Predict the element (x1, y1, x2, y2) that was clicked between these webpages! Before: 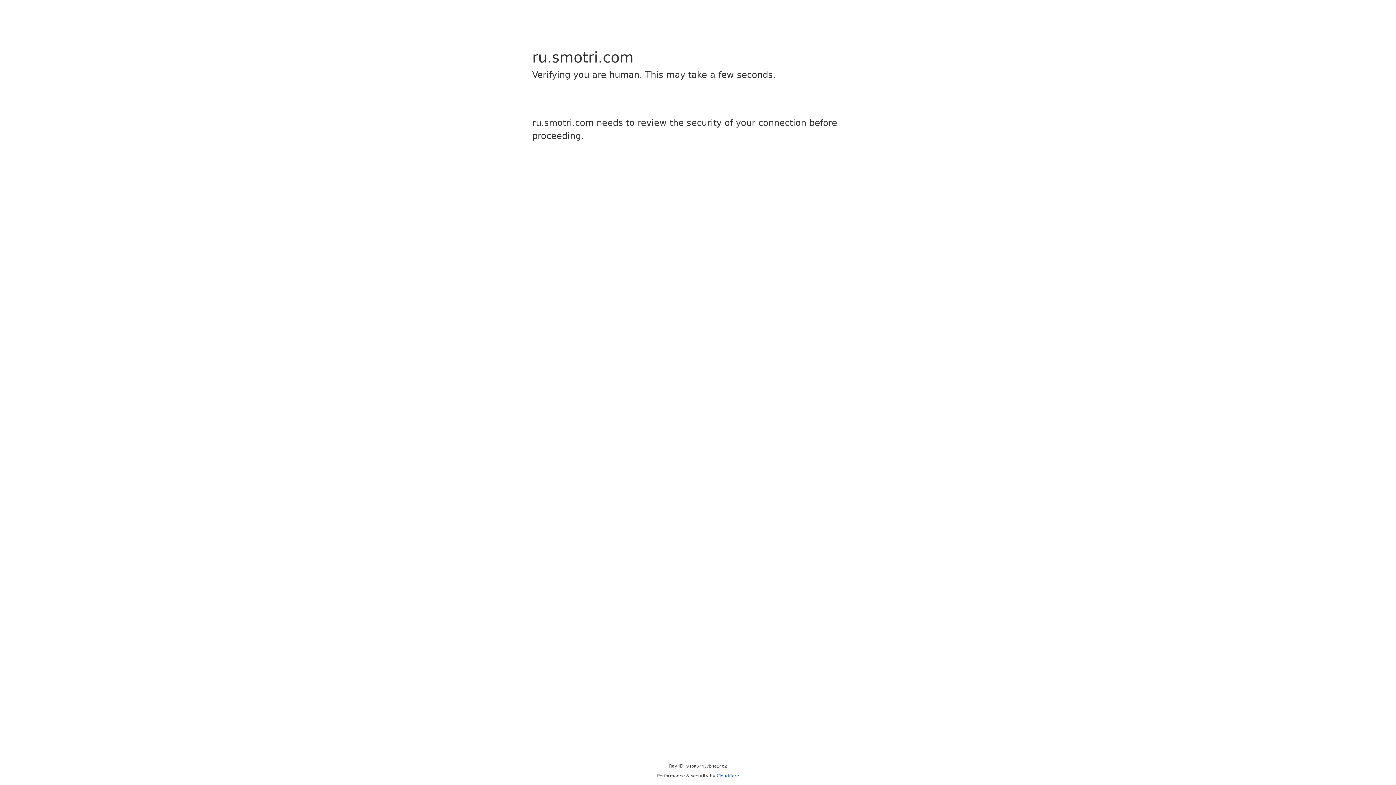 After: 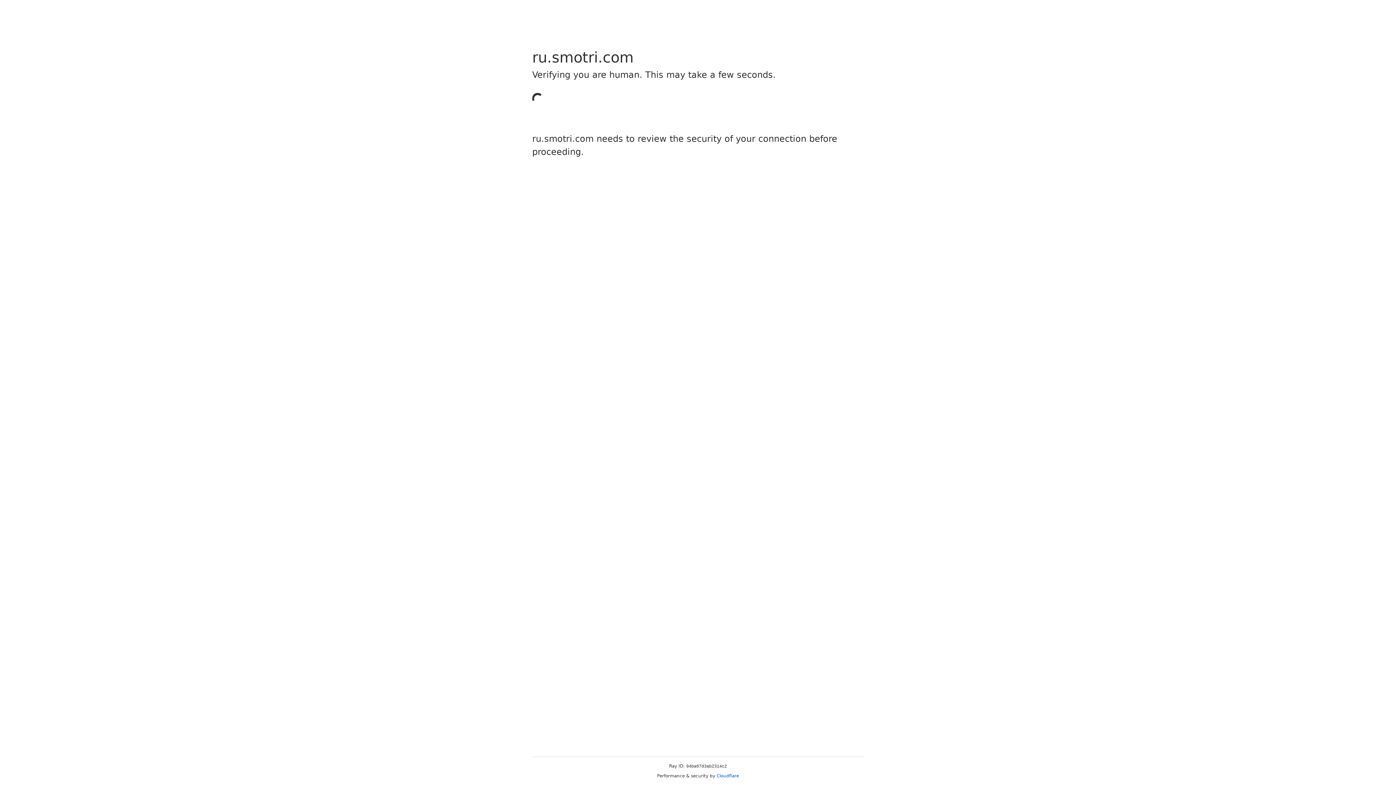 Action: bbox: (716, 773, 739, 778) label: Cloudflare